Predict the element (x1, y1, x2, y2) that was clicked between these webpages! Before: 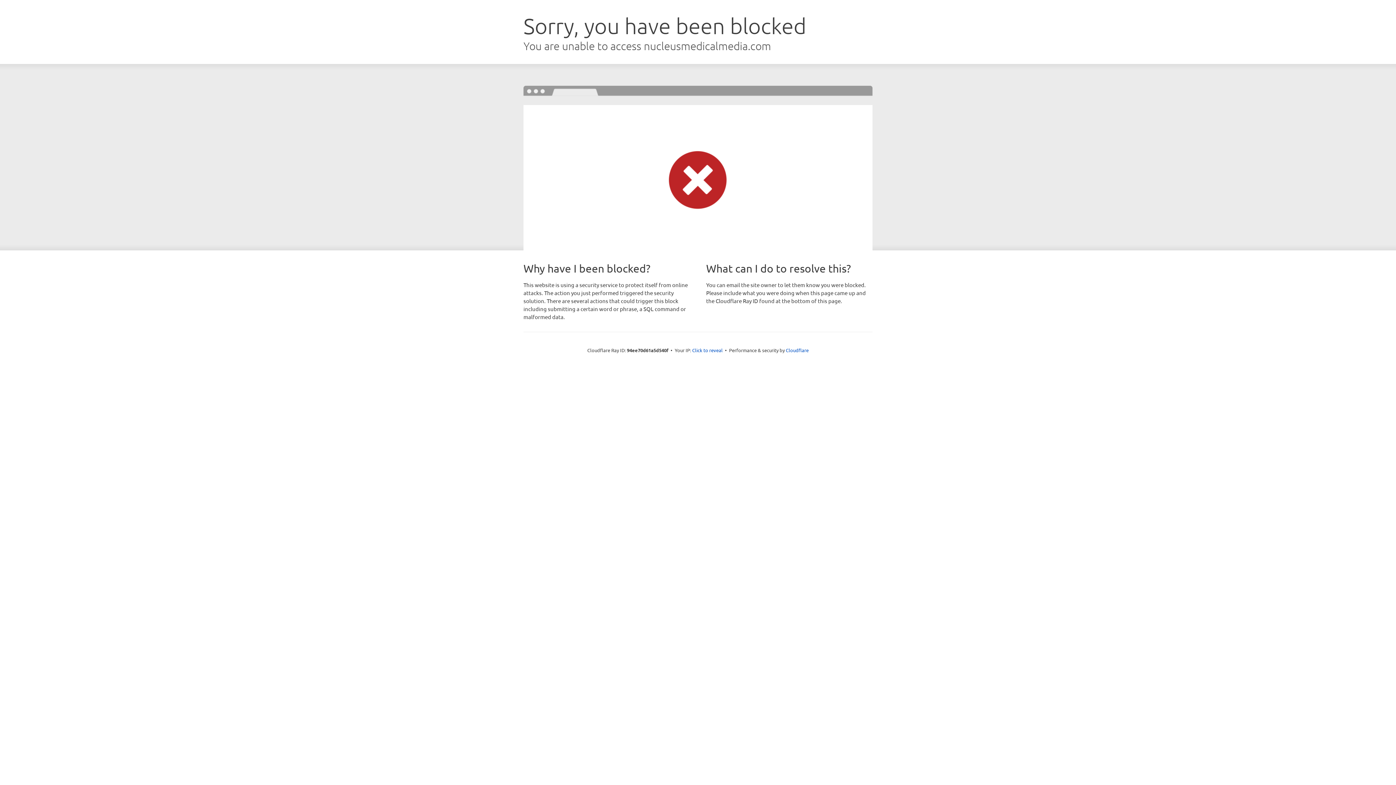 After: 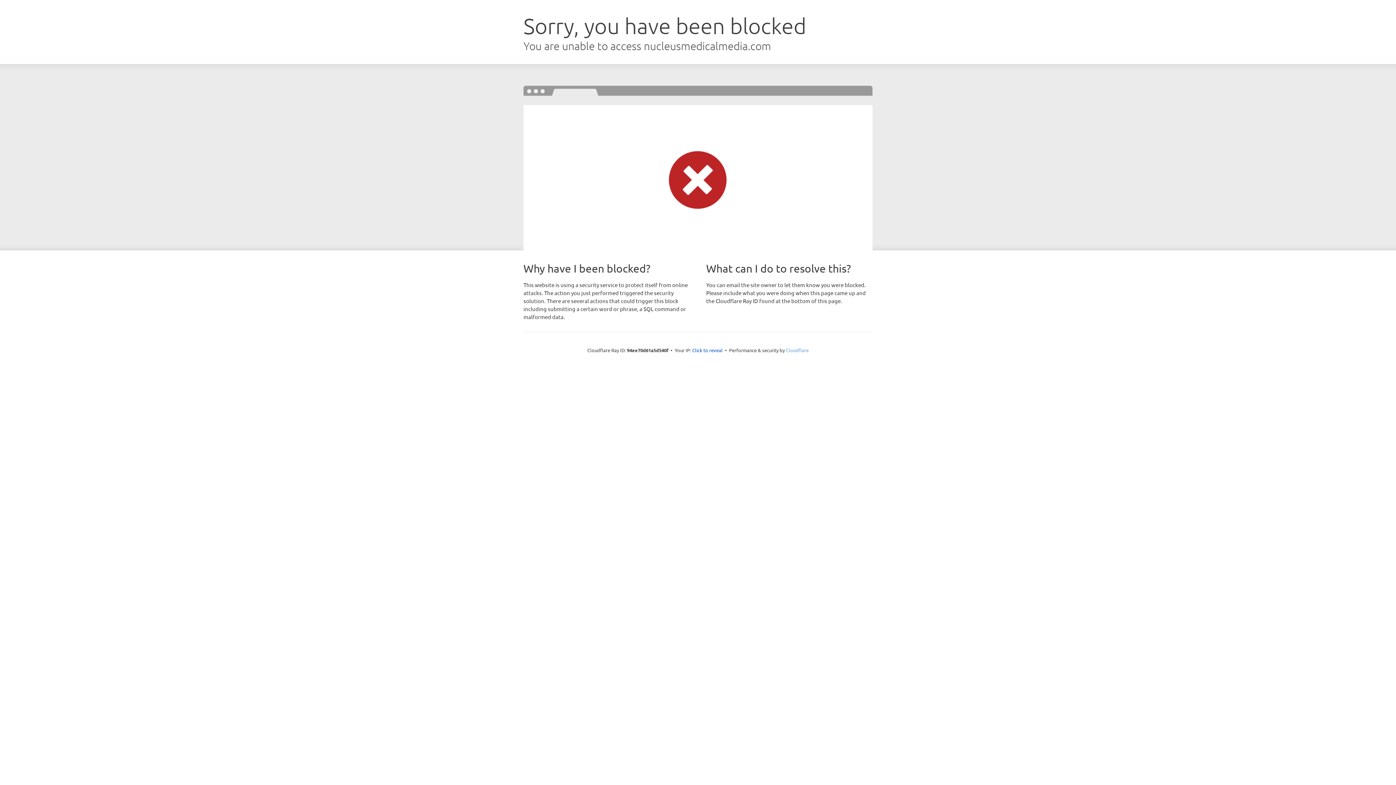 Action: label: Cloudflare bbox: (786, 347, 808, 353)